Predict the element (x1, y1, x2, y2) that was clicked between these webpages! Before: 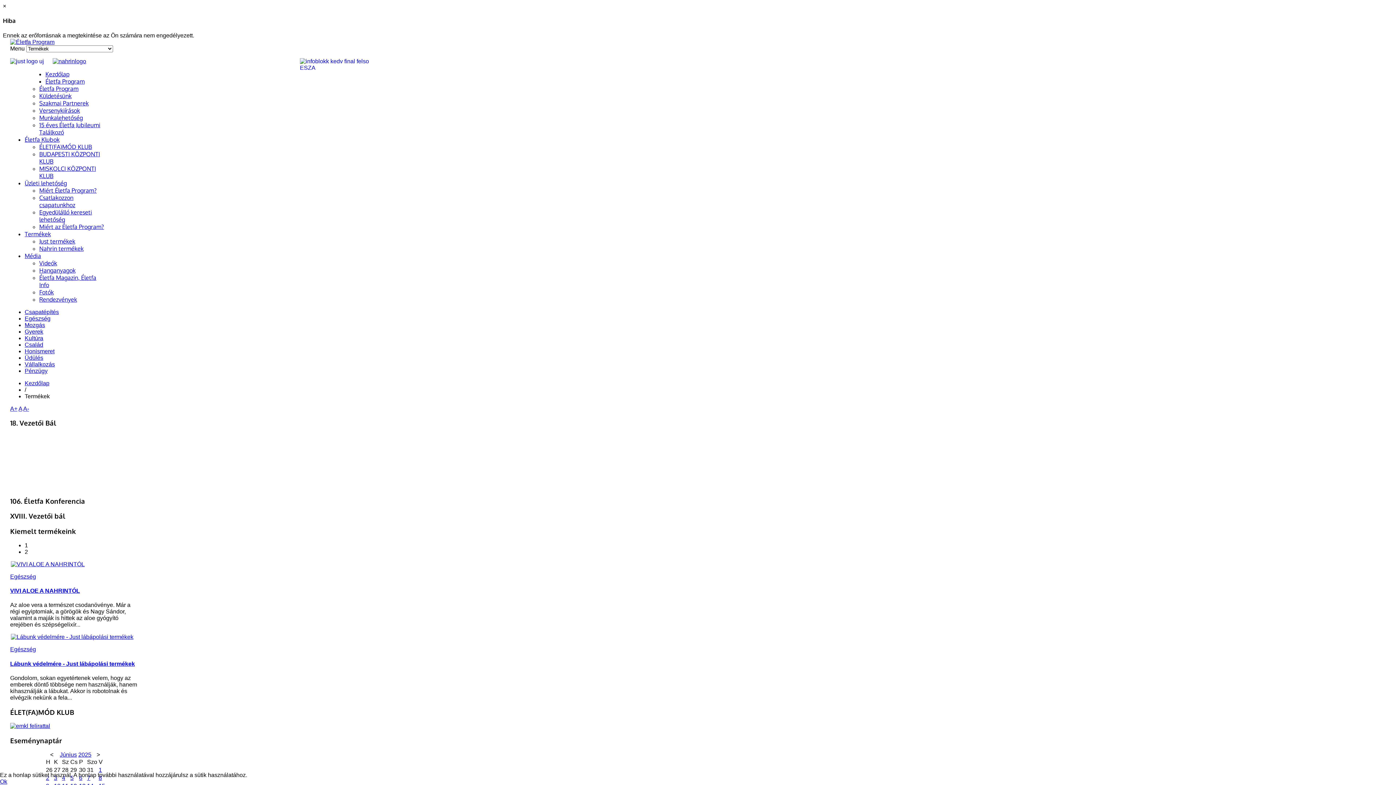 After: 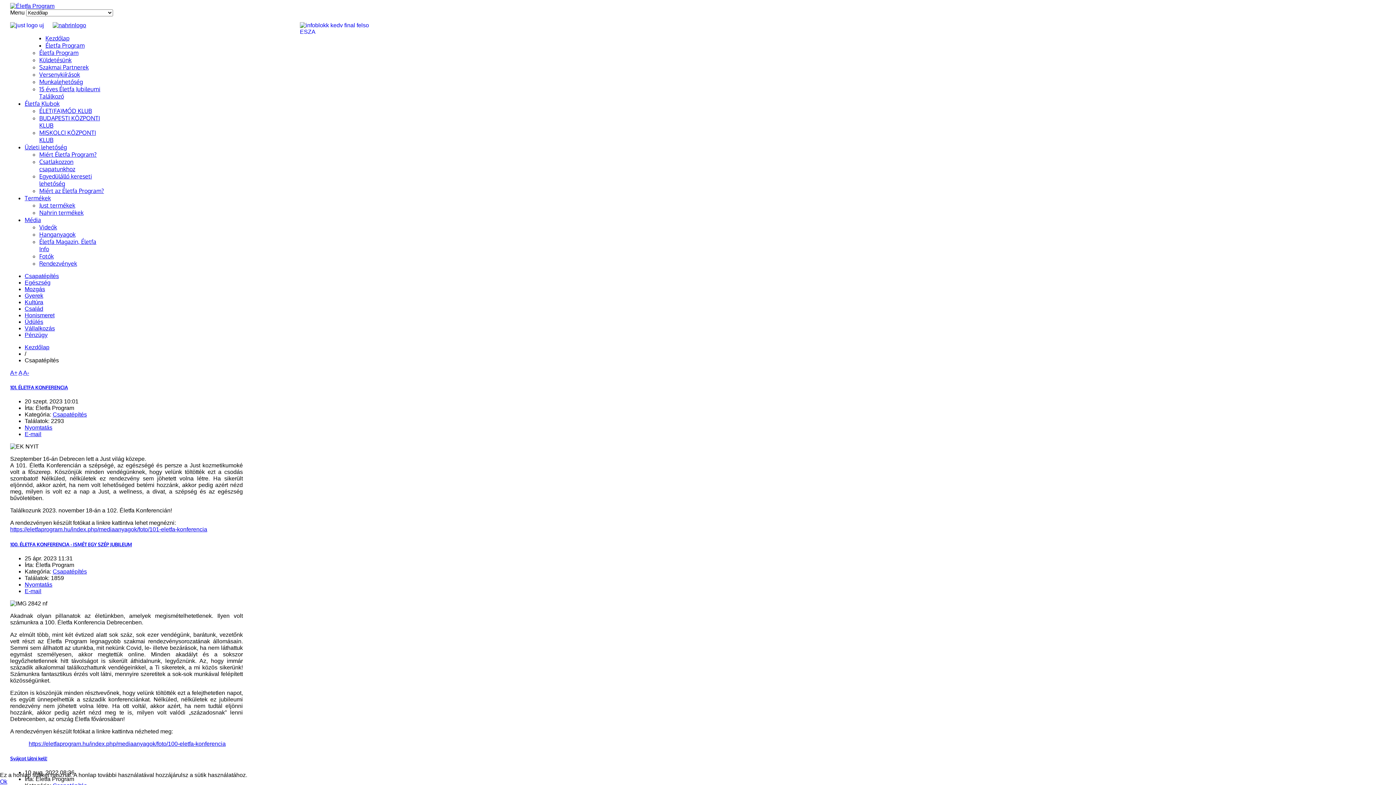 Action: label: Csapatépítés bbox: (24, 308, 58, 315)